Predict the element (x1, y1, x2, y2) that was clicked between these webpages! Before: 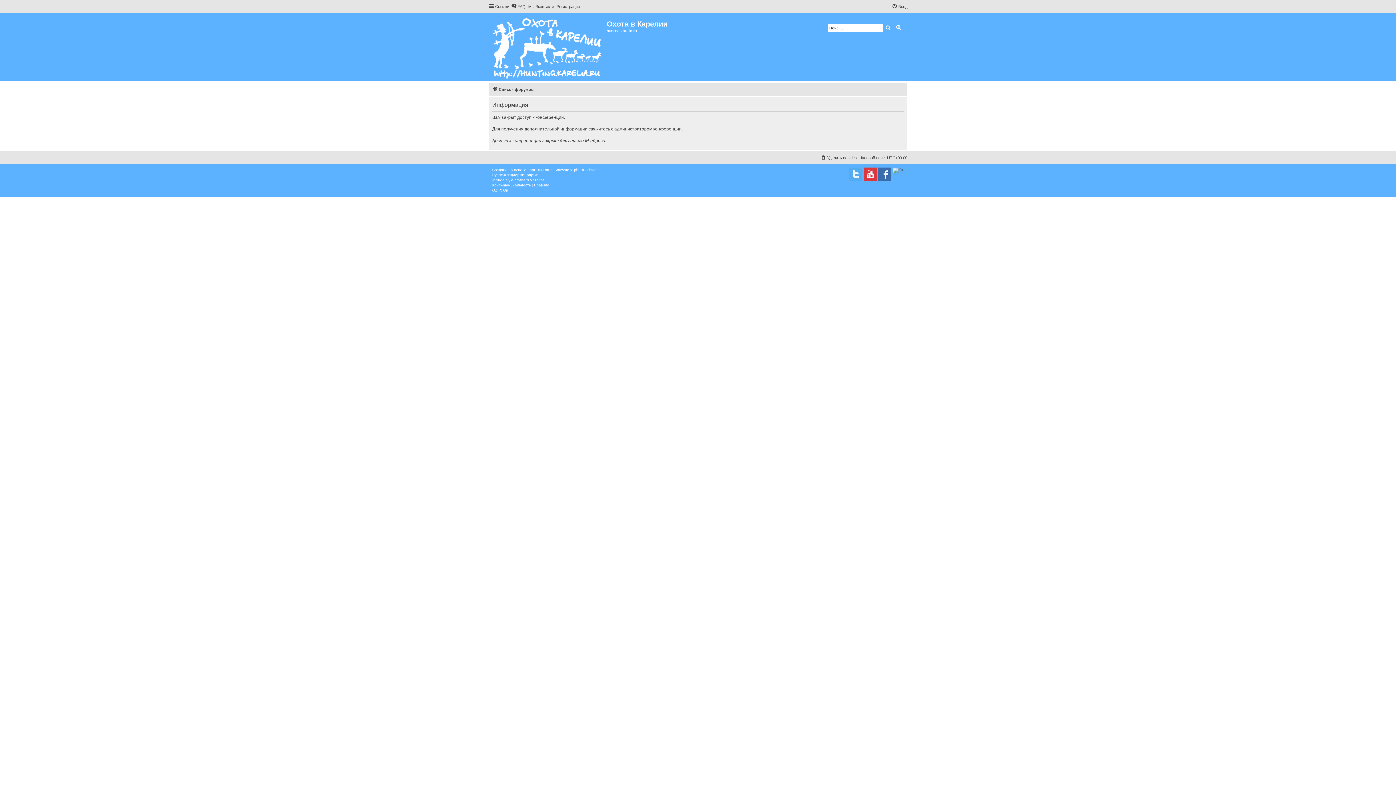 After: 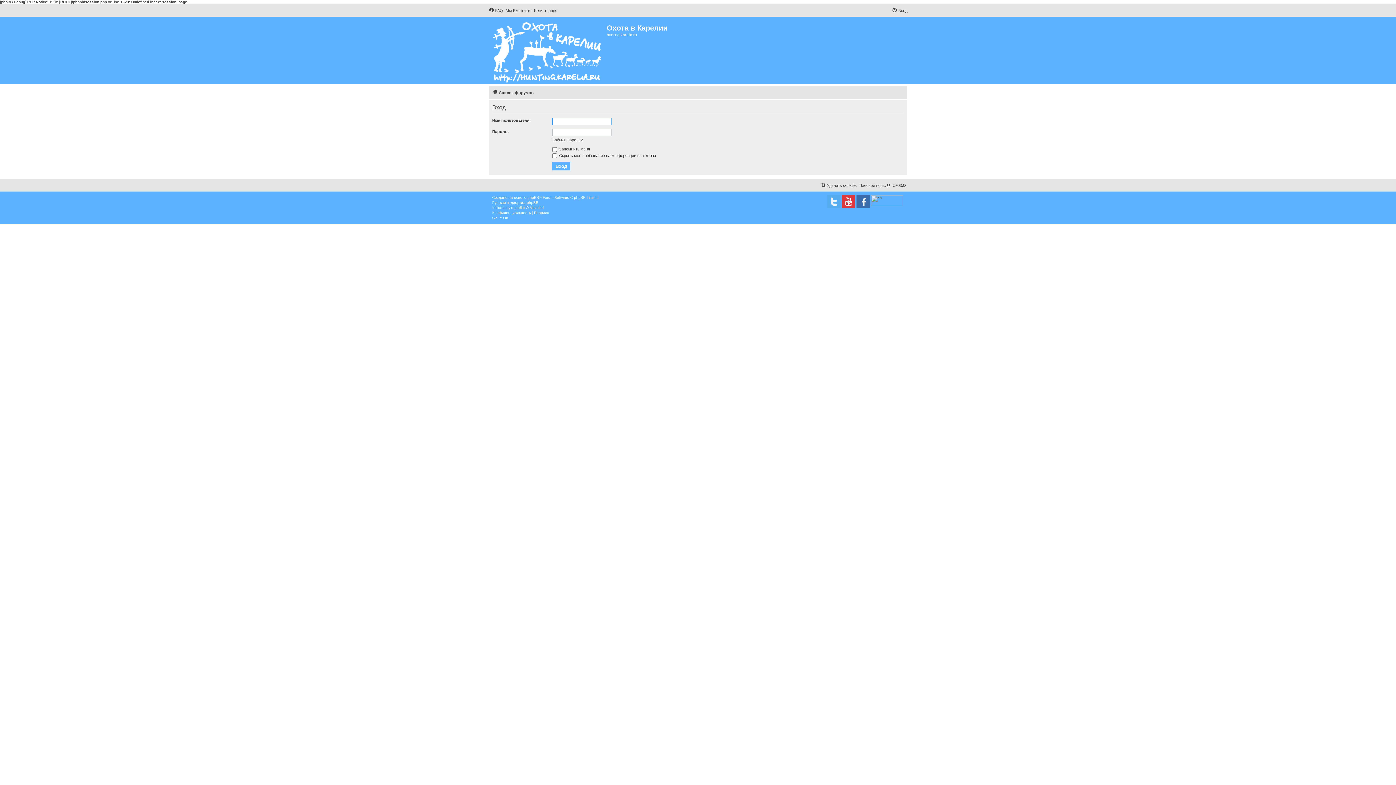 Action: label: Вход bbox: (892, 2, 907, 10)